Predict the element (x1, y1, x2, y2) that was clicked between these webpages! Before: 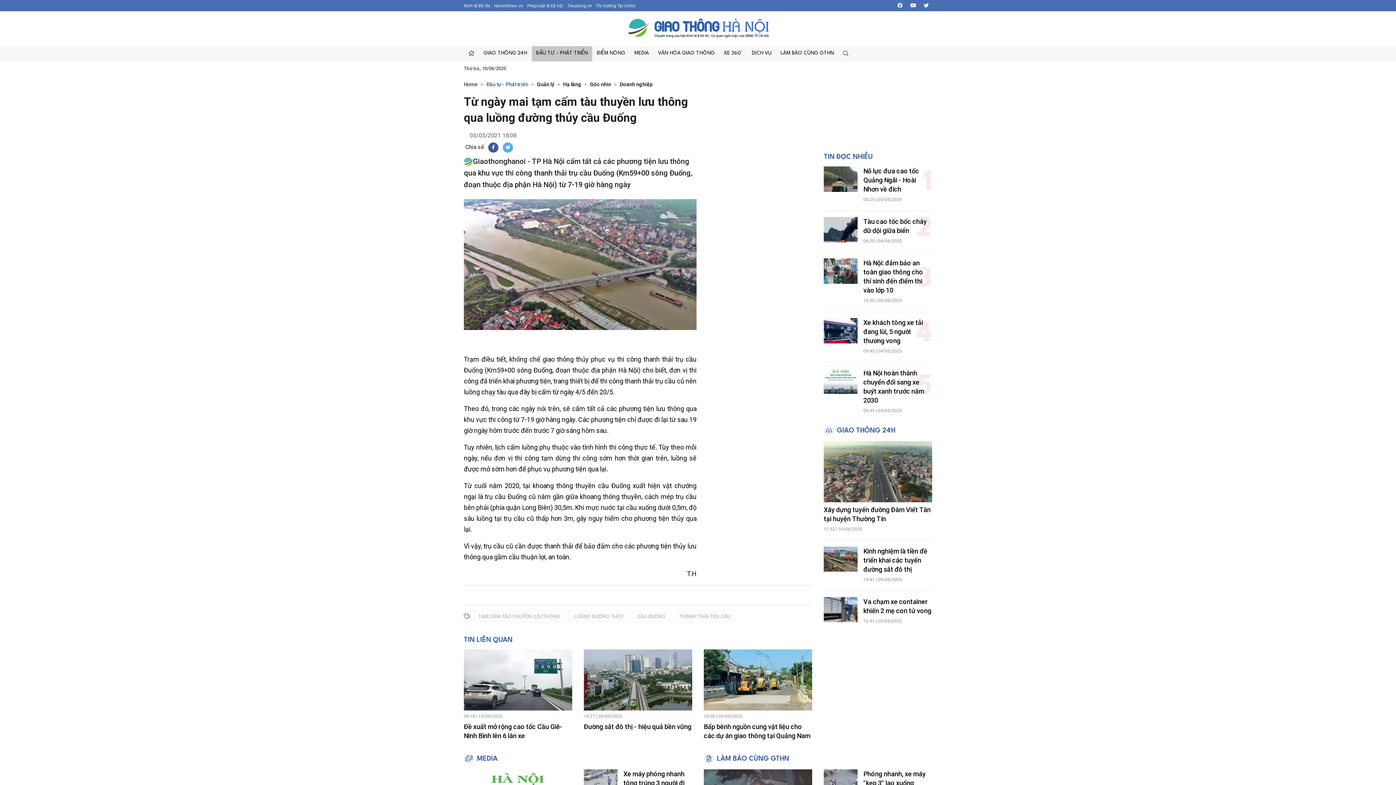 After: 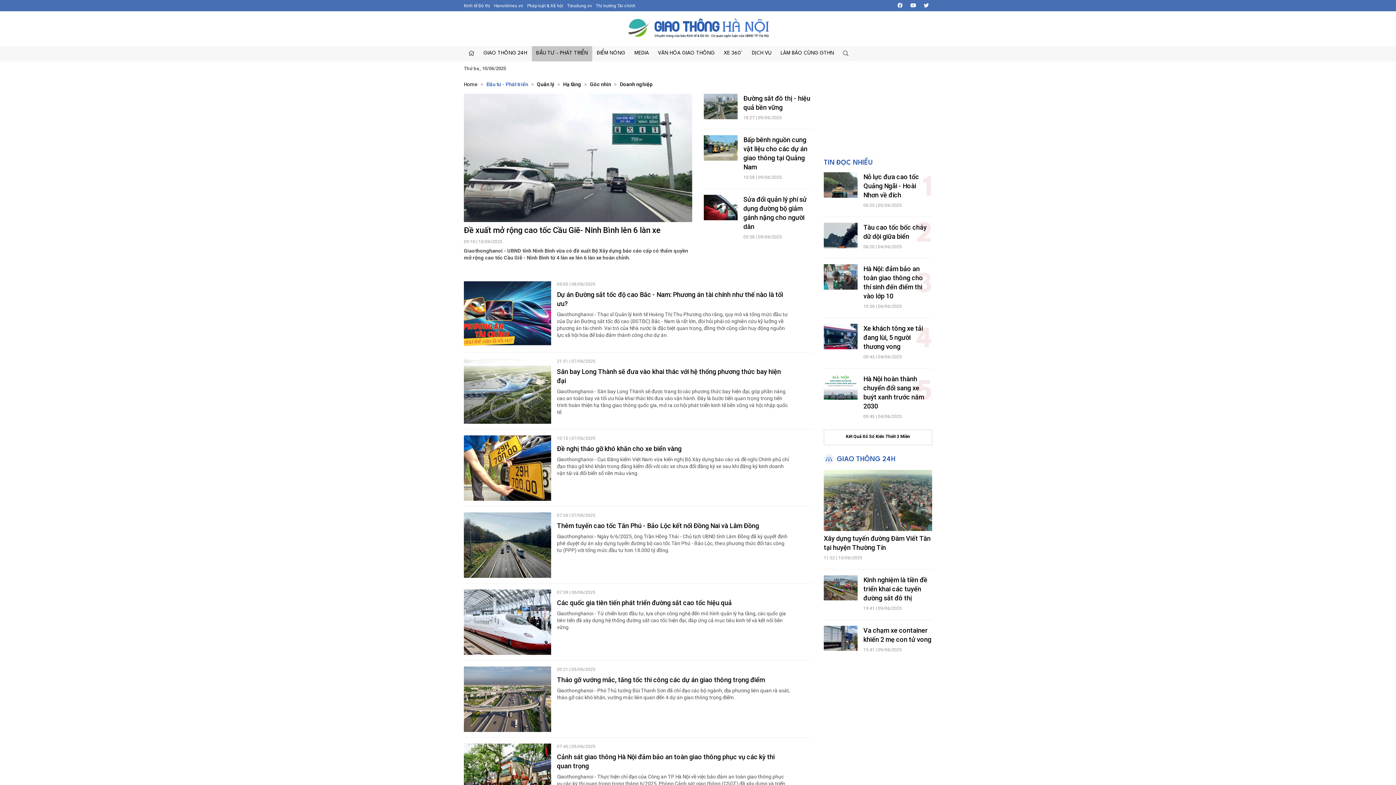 Action: bbox: (486, 81, 528, 87) label: Đầu tư - Phát triển